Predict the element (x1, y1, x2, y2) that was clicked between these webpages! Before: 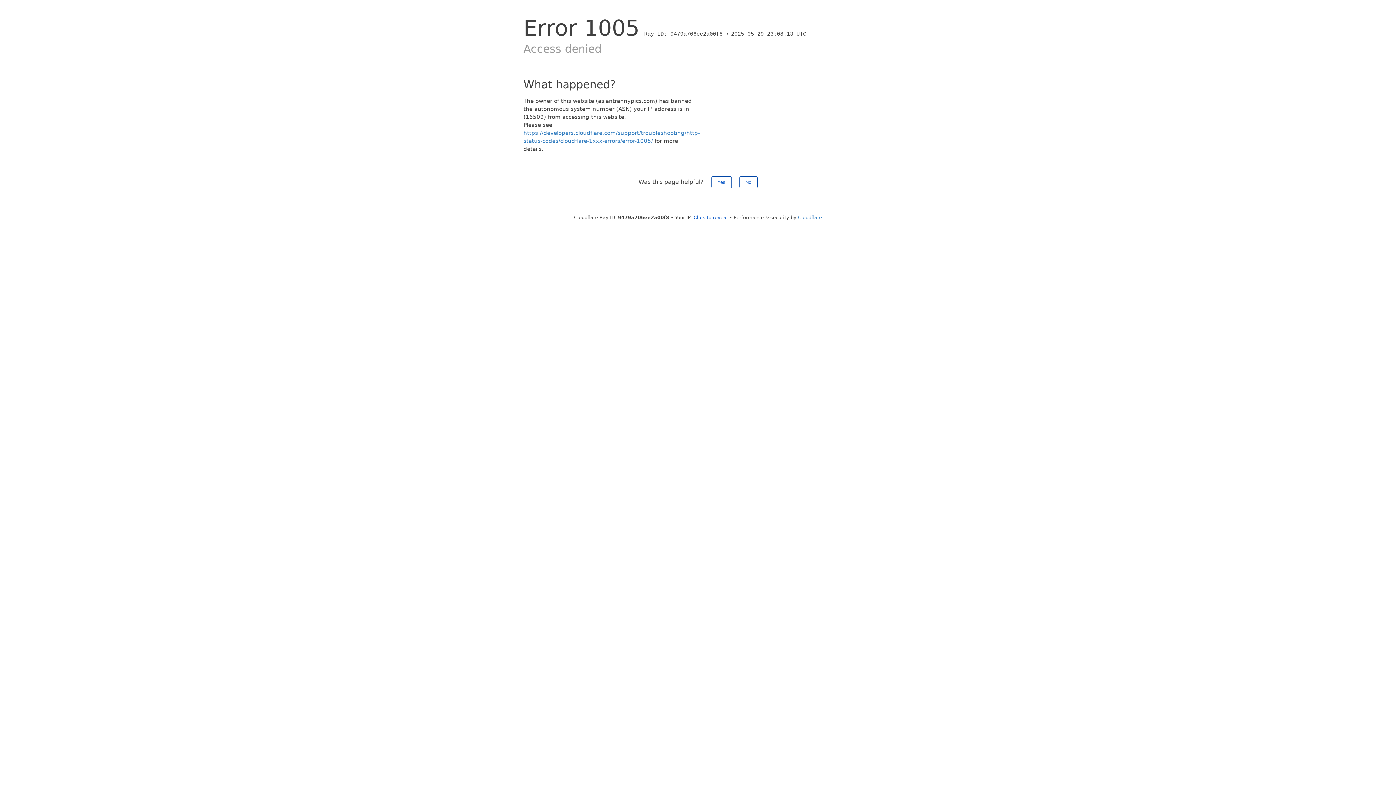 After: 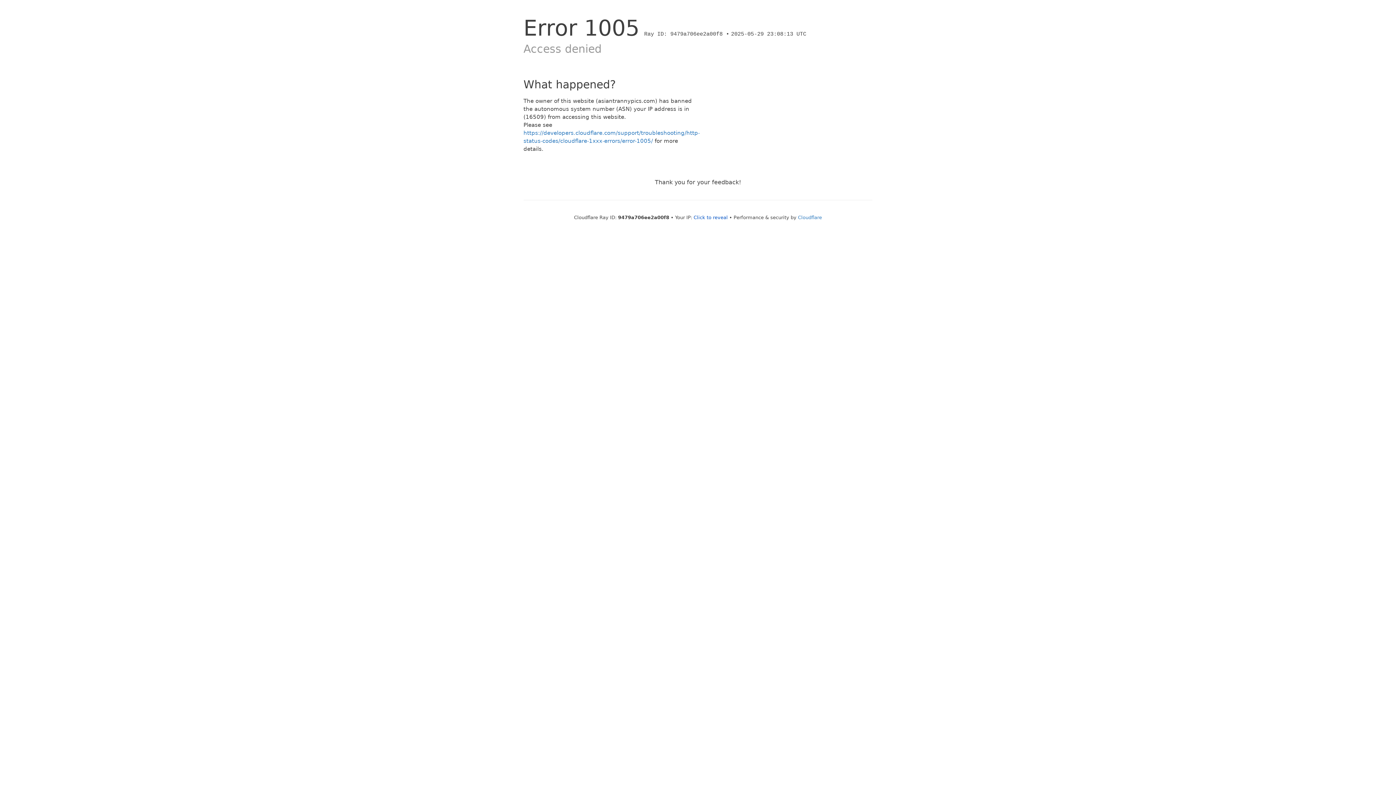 Action: bbox: (711, 176, 731, 188) label: Yes